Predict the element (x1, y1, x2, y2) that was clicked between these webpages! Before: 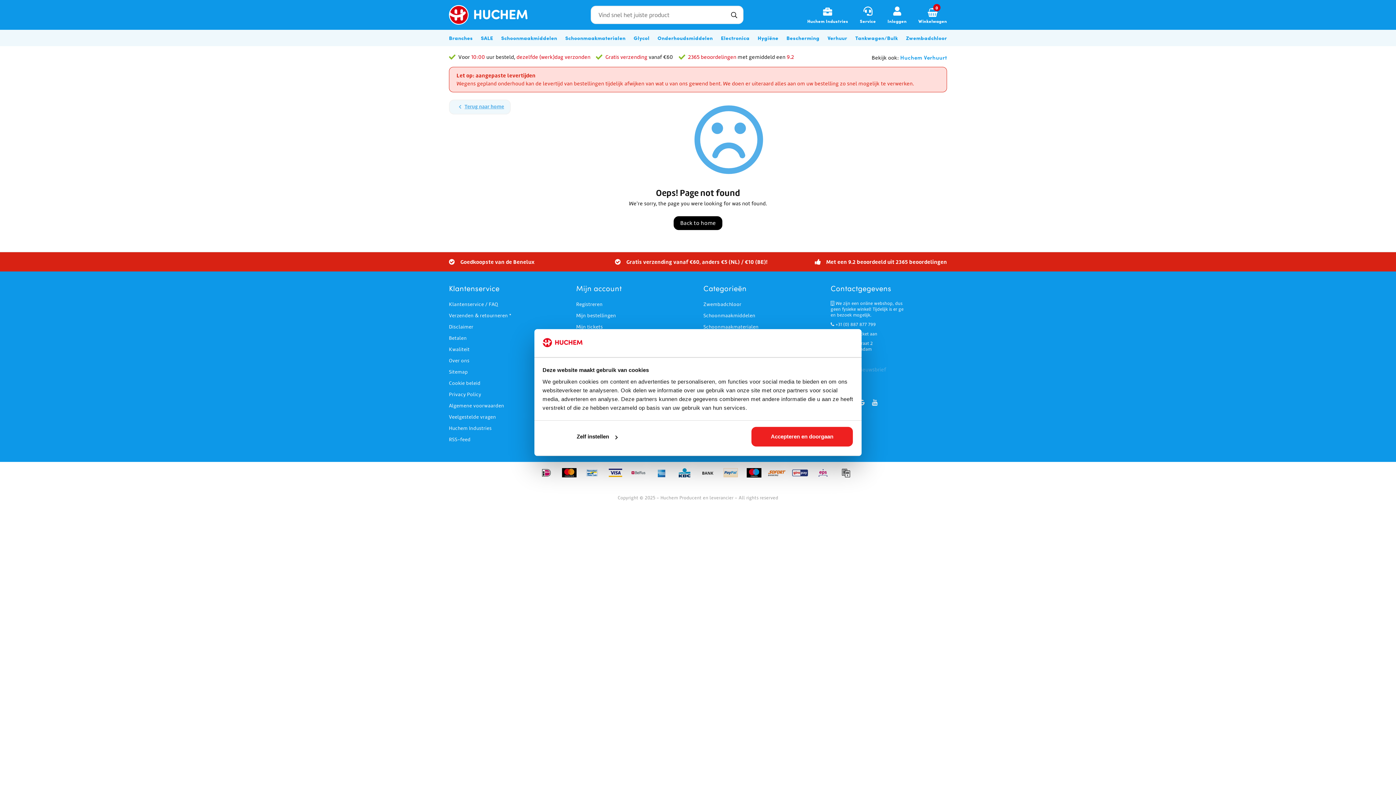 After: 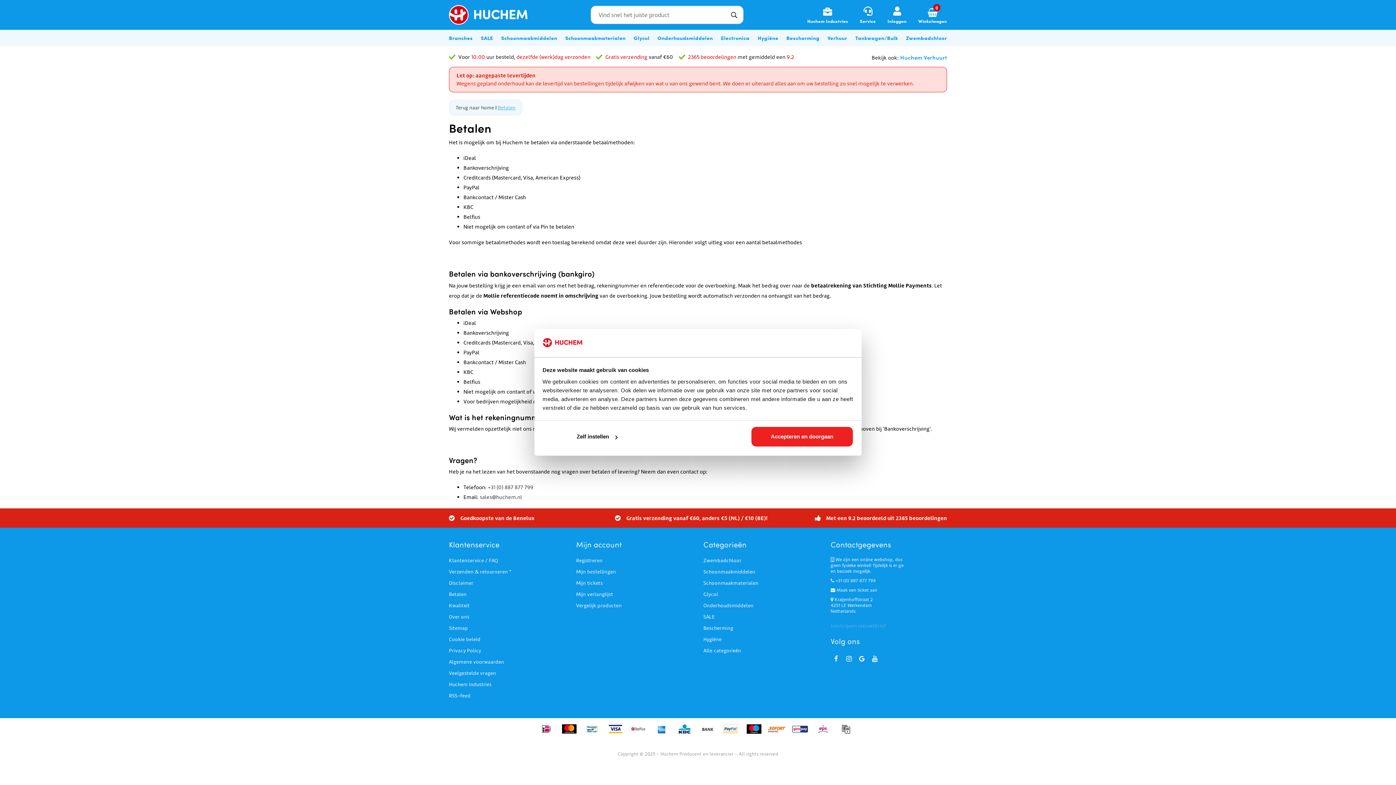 Action: label:   bbox: (814, 473, 837, 480)